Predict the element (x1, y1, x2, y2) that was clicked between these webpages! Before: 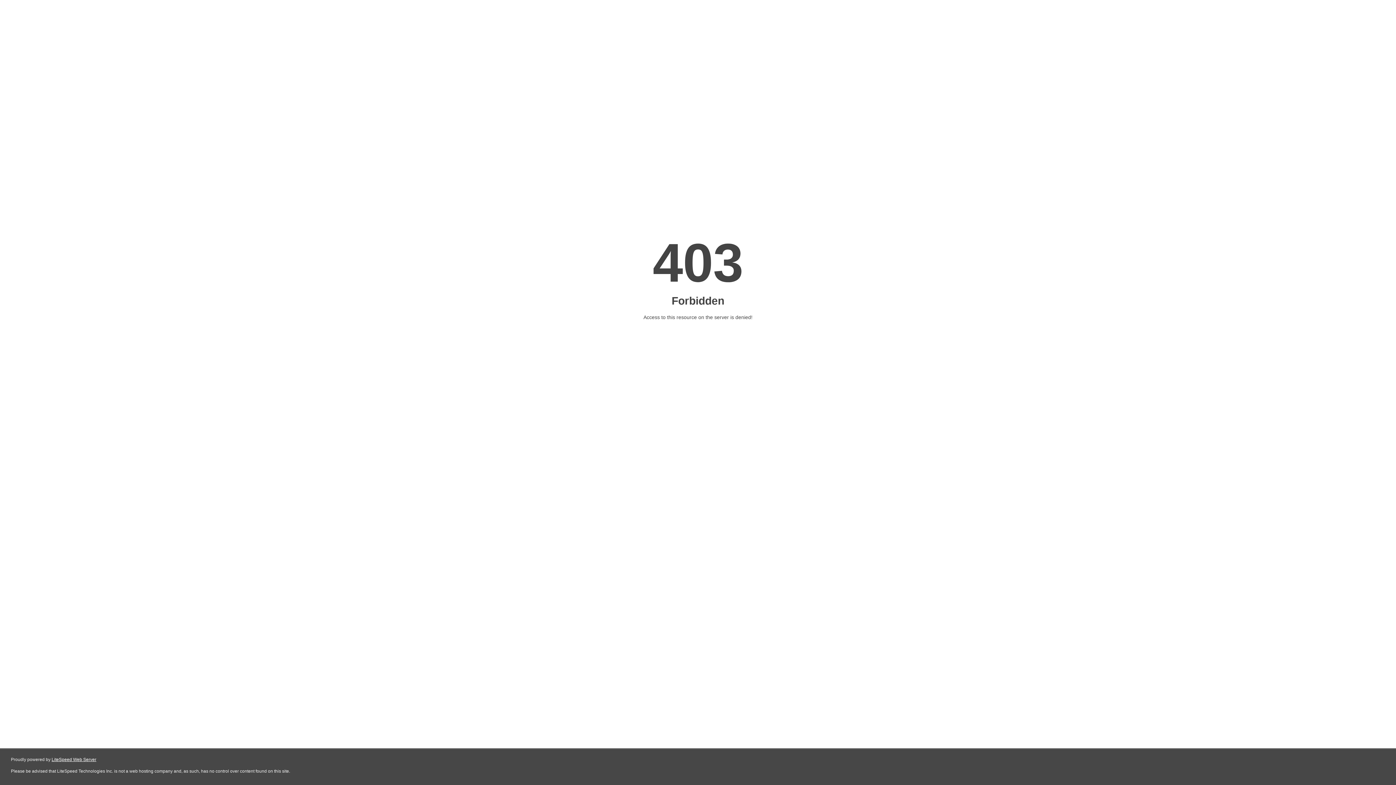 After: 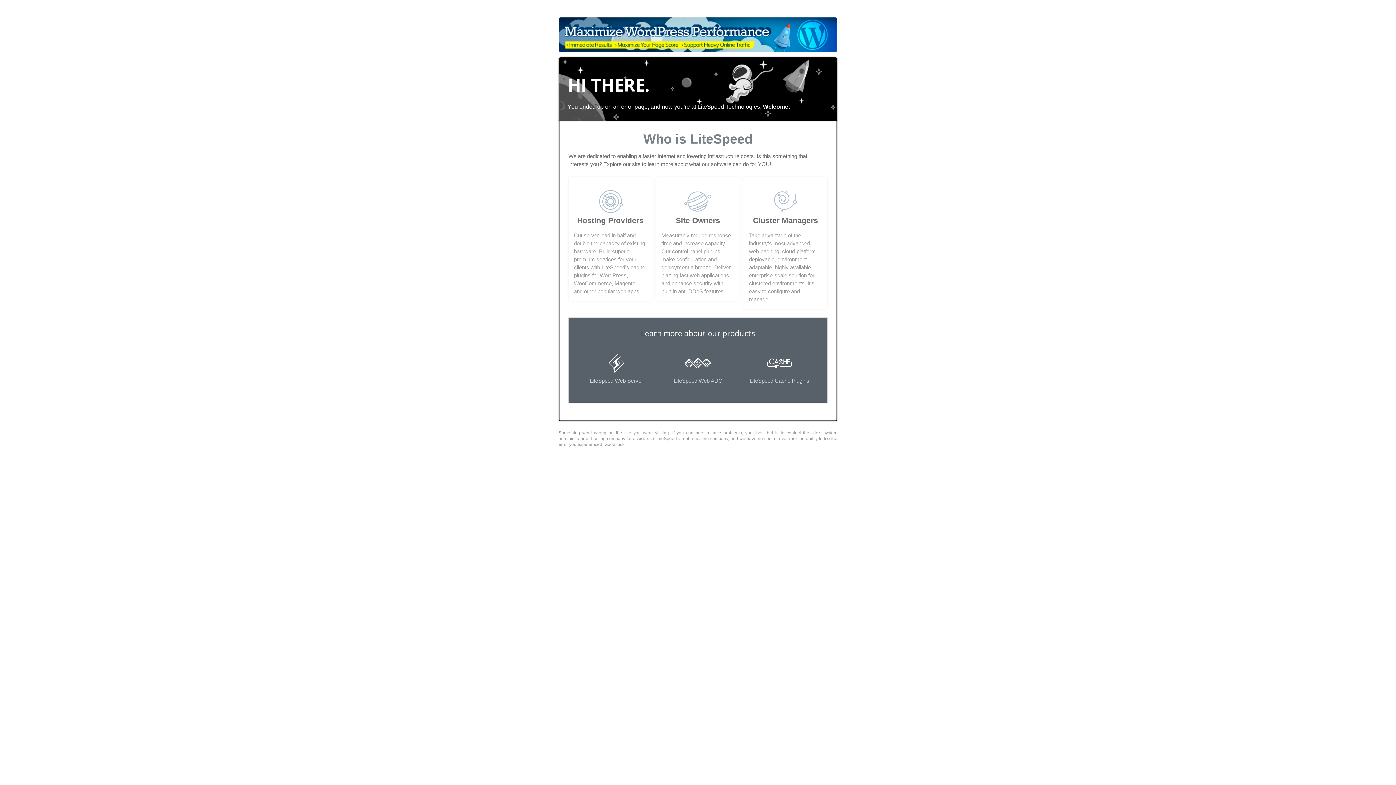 Action: bbox: (51, 757, 96, 762) label: LiteSpeed Web Server